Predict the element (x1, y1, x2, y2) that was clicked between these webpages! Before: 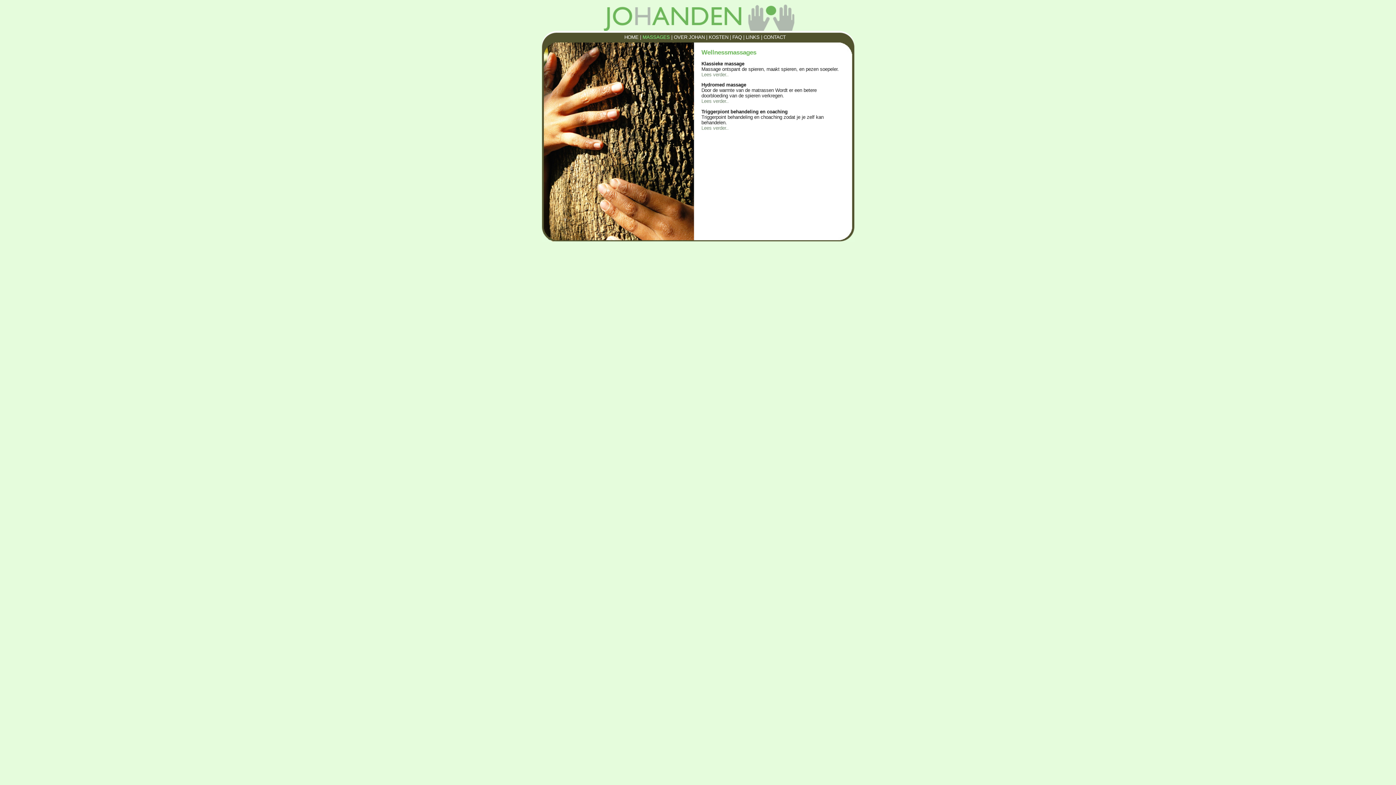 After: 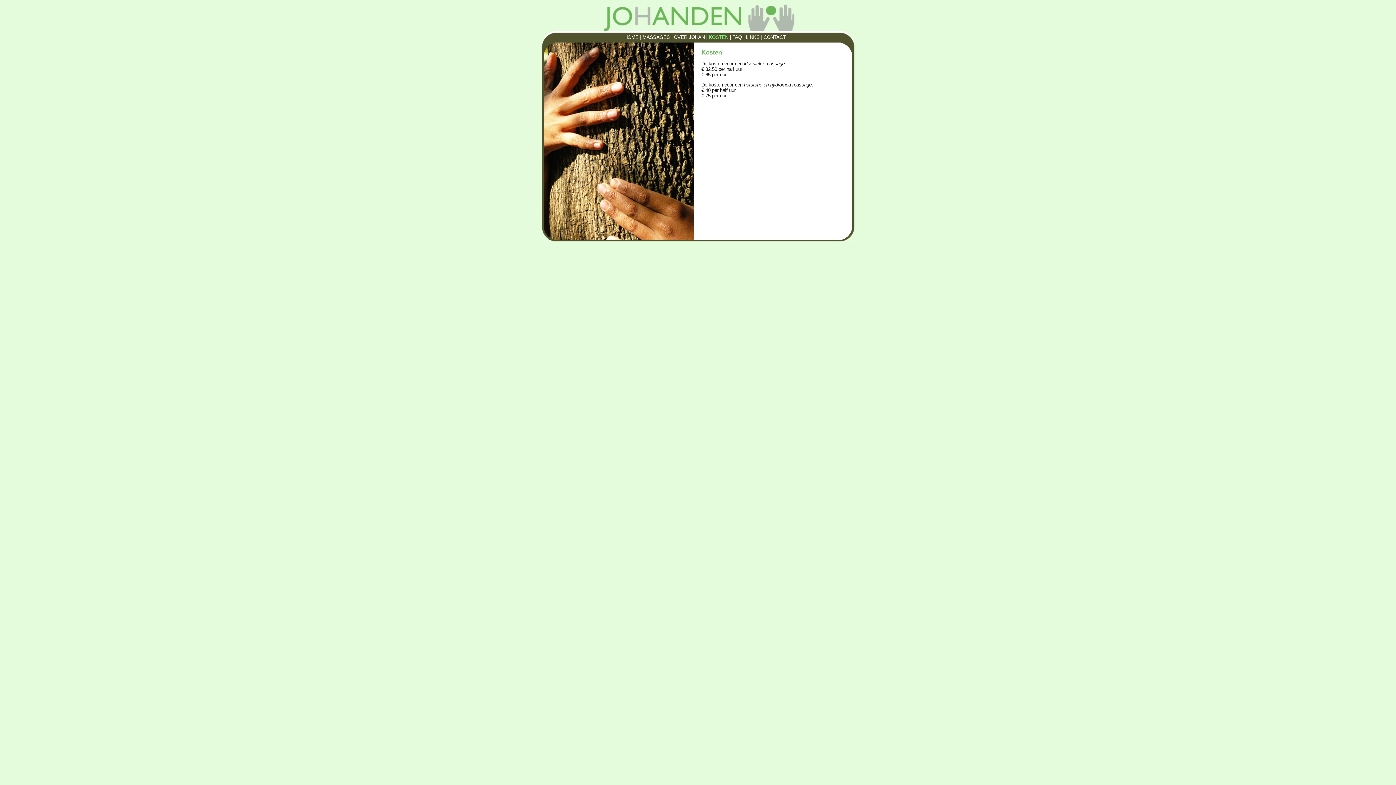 Action: bbox: (708, 34, 728, 40) label: KOSTEN